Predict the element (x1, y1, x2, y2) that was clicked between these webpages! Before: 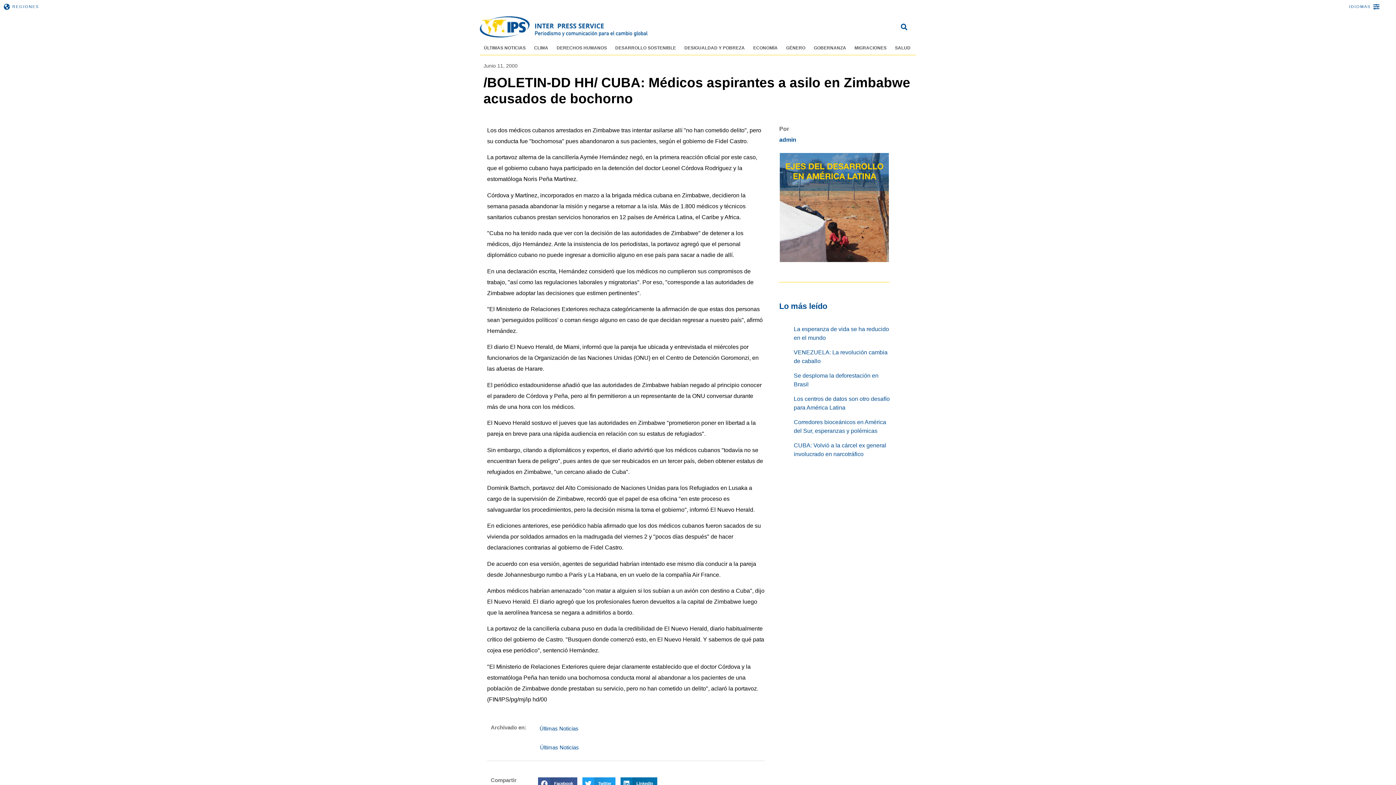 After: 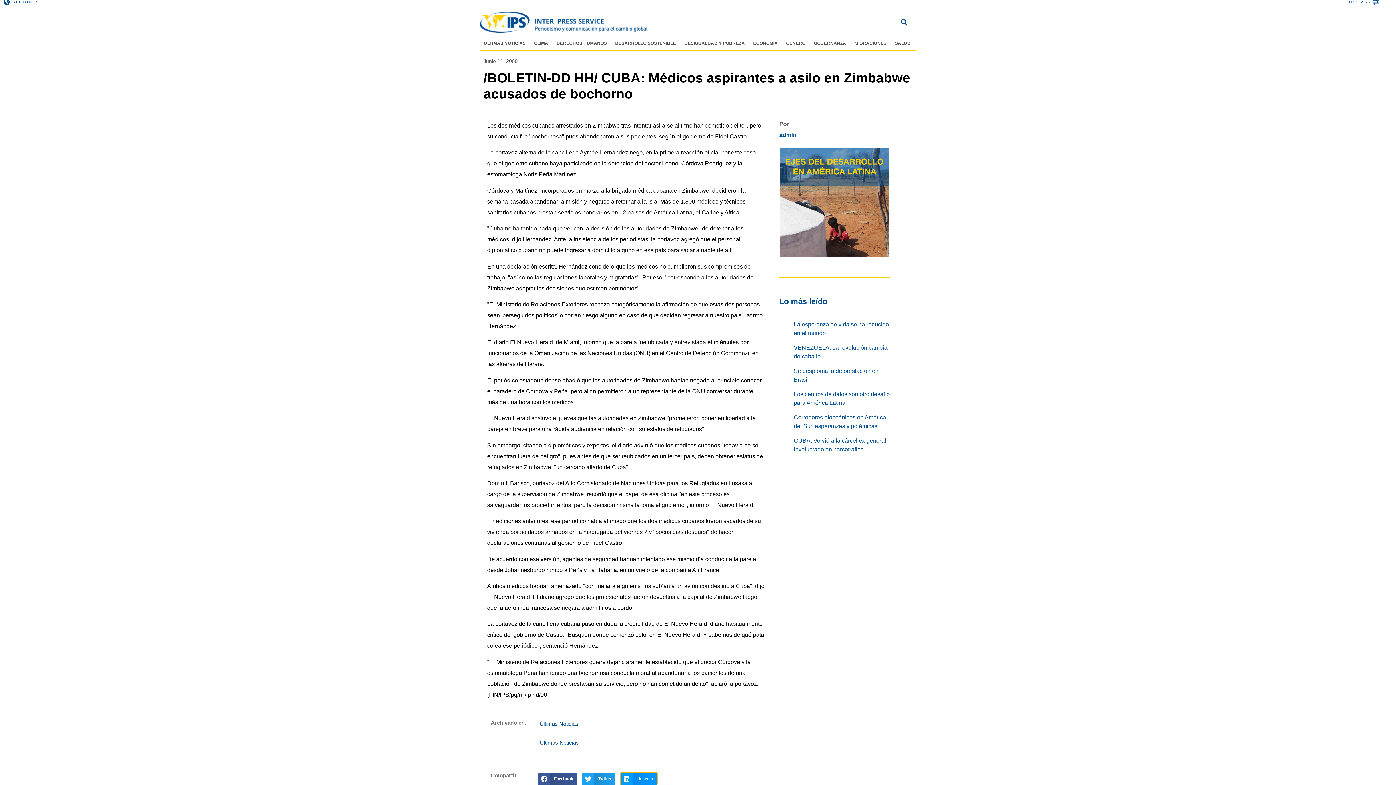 Action: label: Compartir en linkedin bbox: (620, 777, 657, 790)